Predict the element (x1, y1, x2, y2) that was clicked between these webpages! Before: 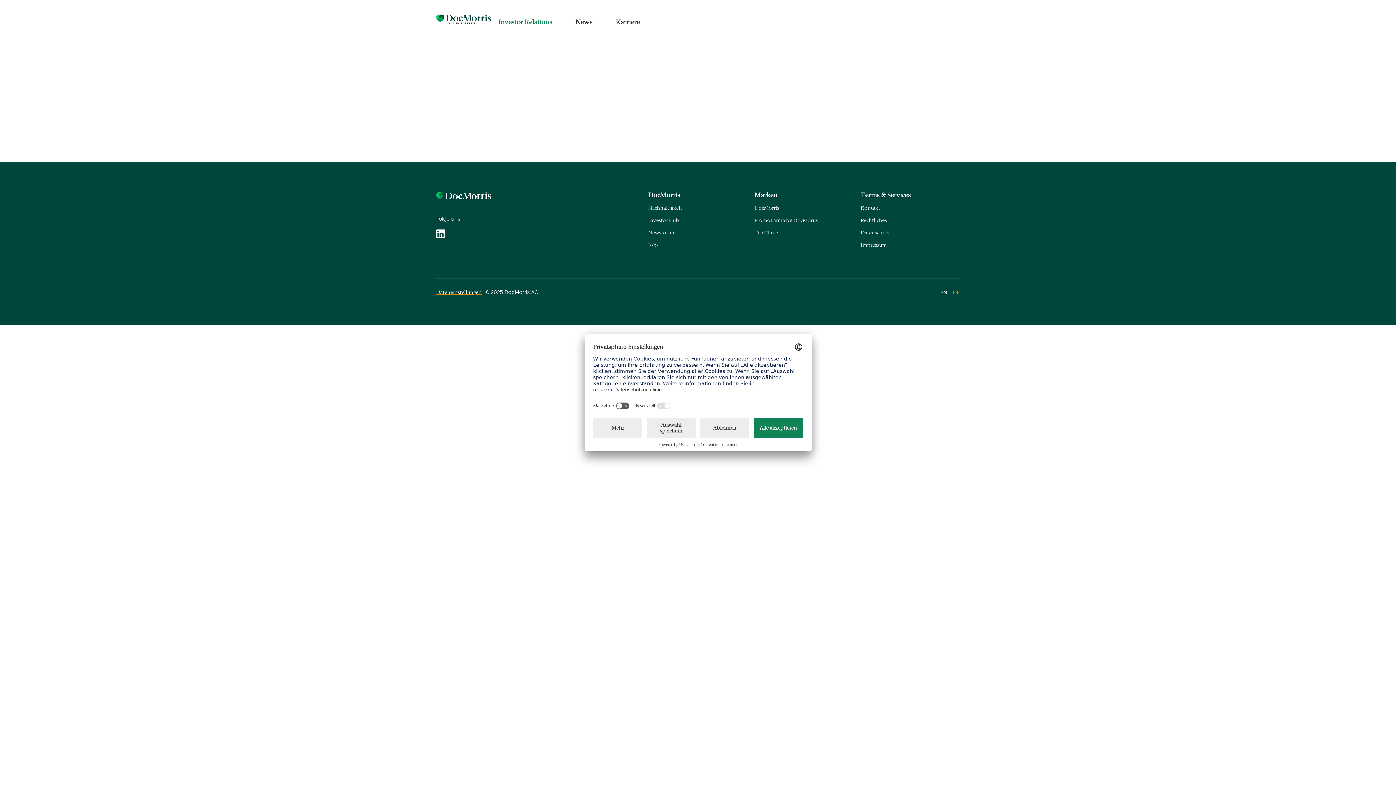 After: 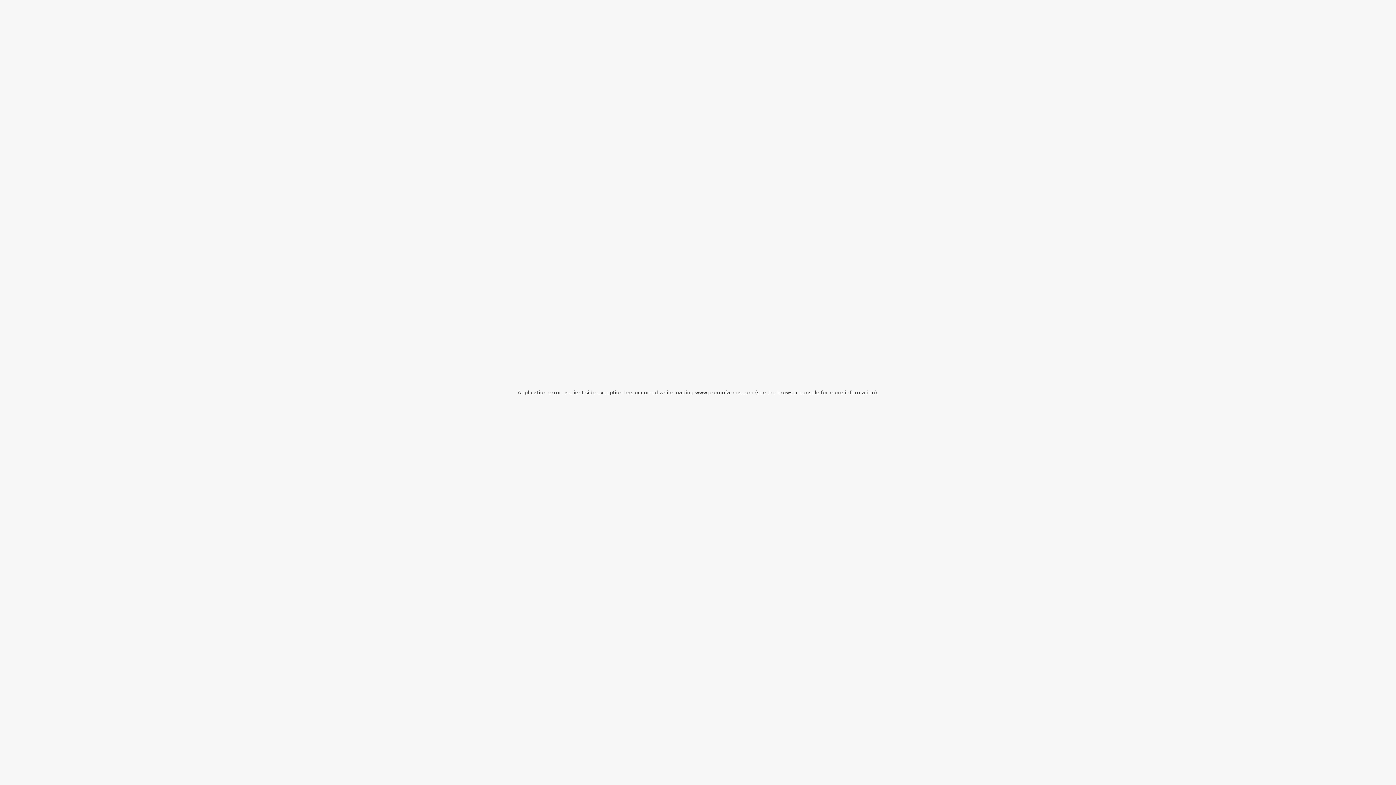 Action: label: PromoFarma by DocMorris bbox: (746, 217, 845, 224)